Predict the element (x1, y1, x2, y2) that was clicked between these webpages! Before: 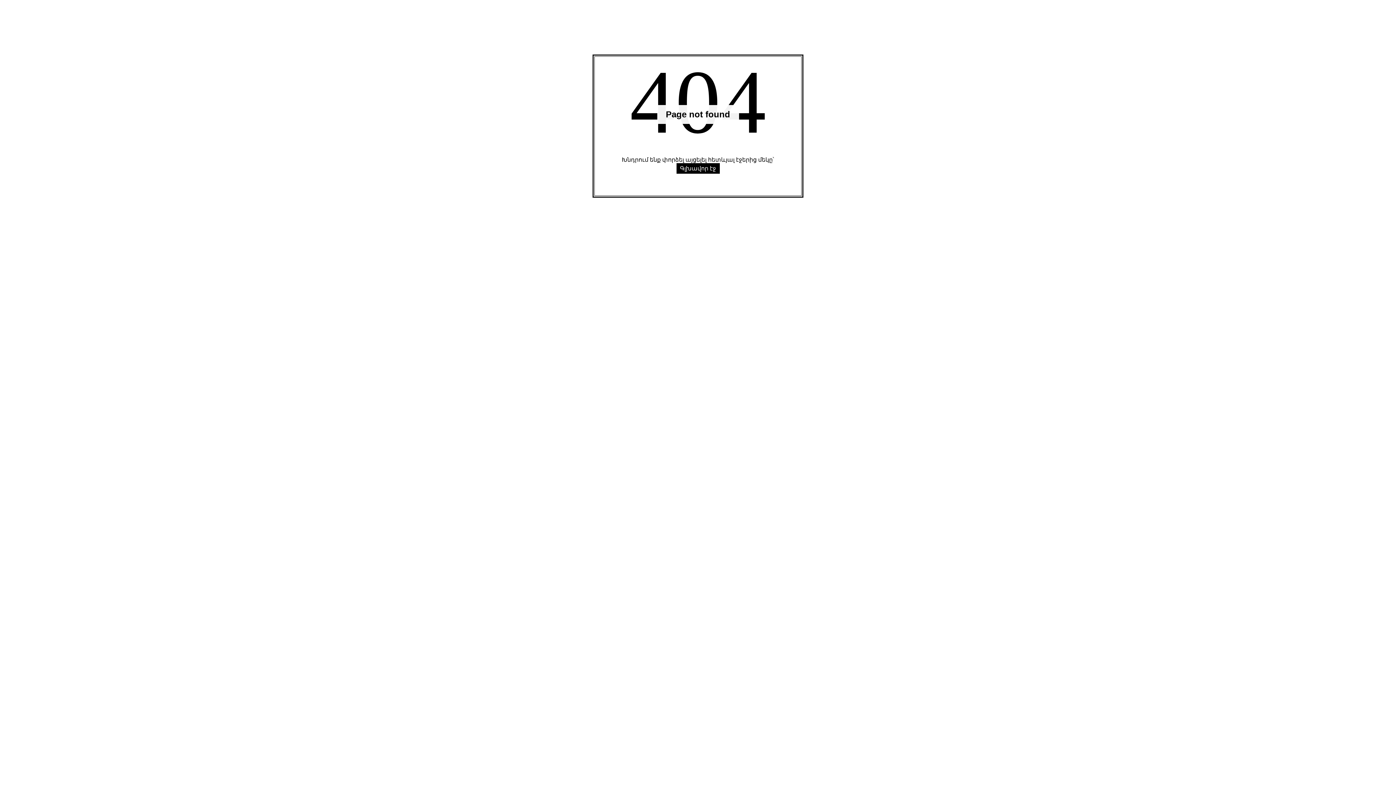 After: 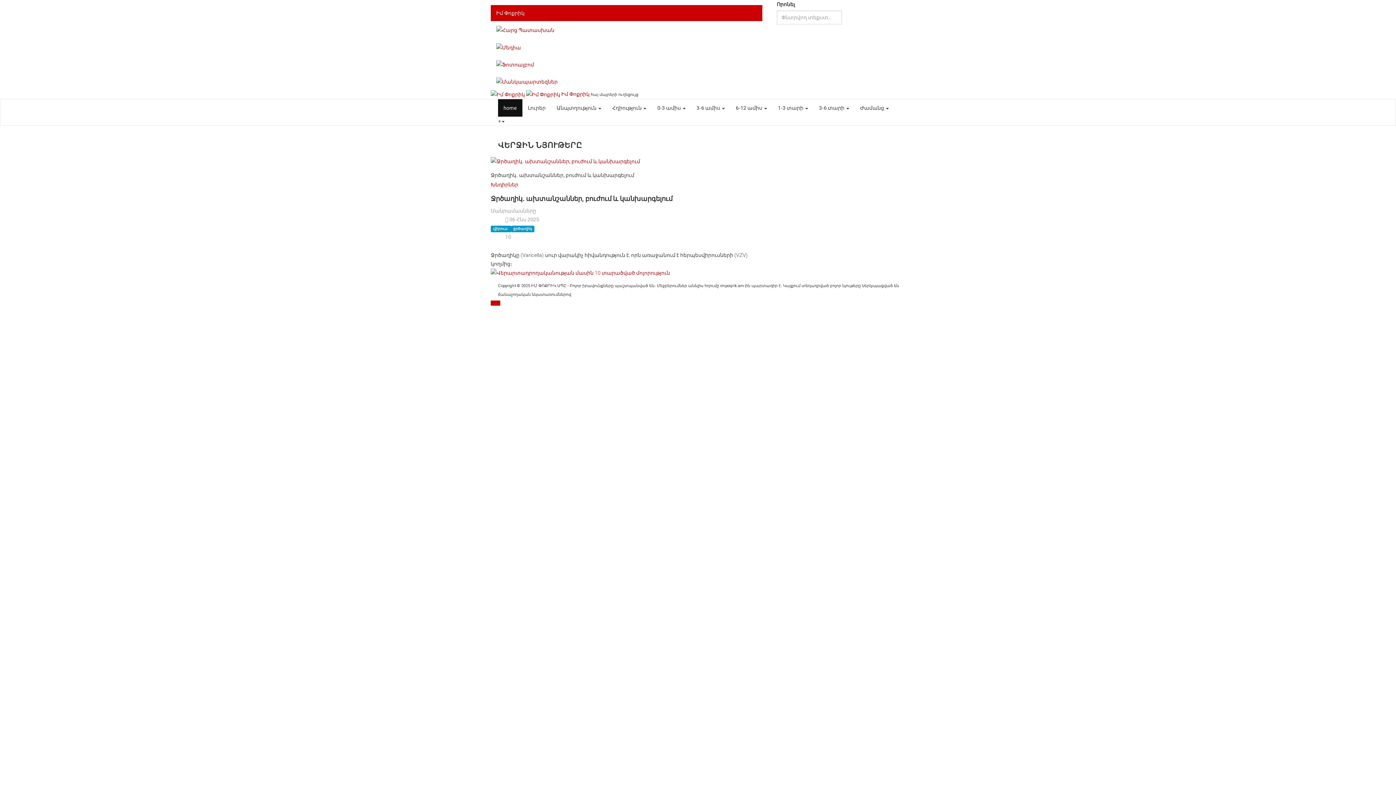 Action: label: Գլխավոր էջ bbox: (676, 163, 719, 173)